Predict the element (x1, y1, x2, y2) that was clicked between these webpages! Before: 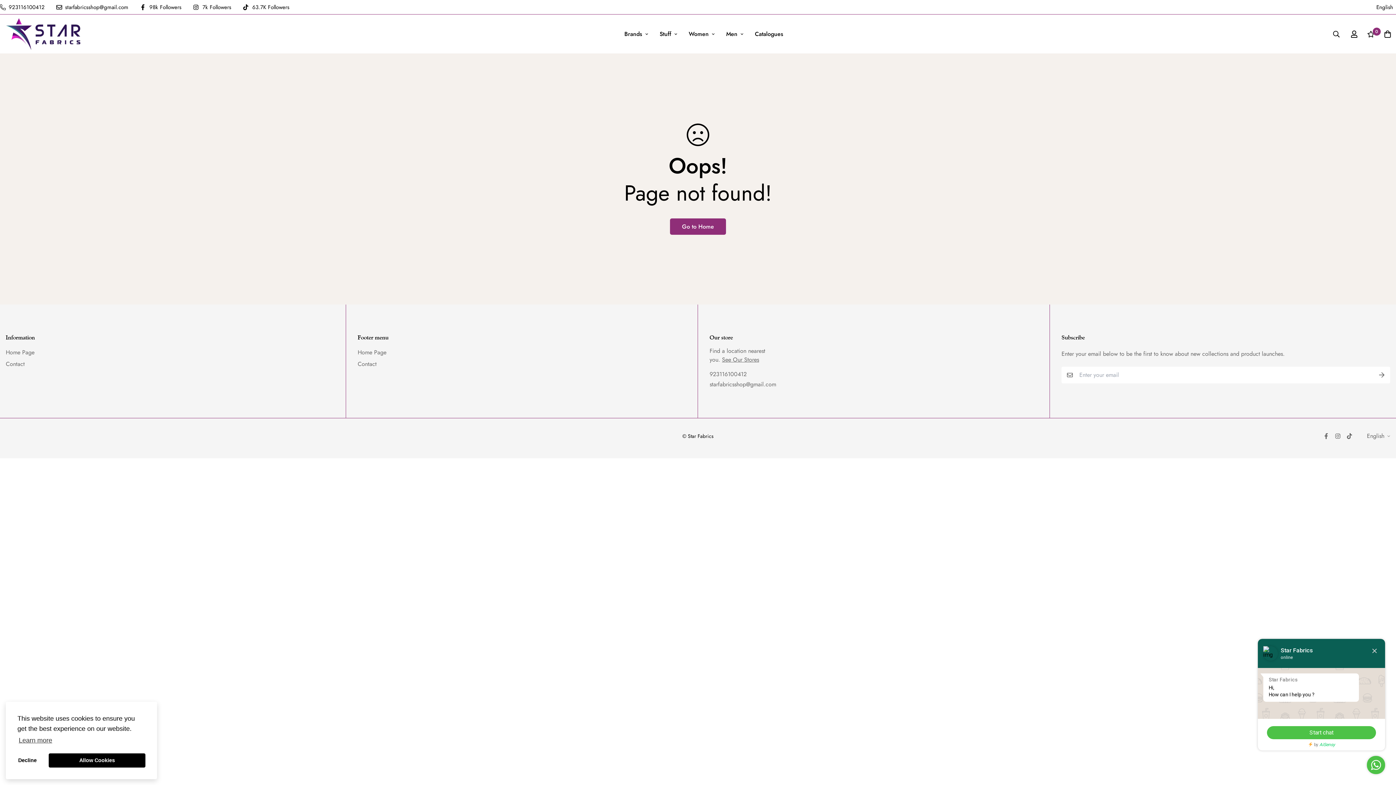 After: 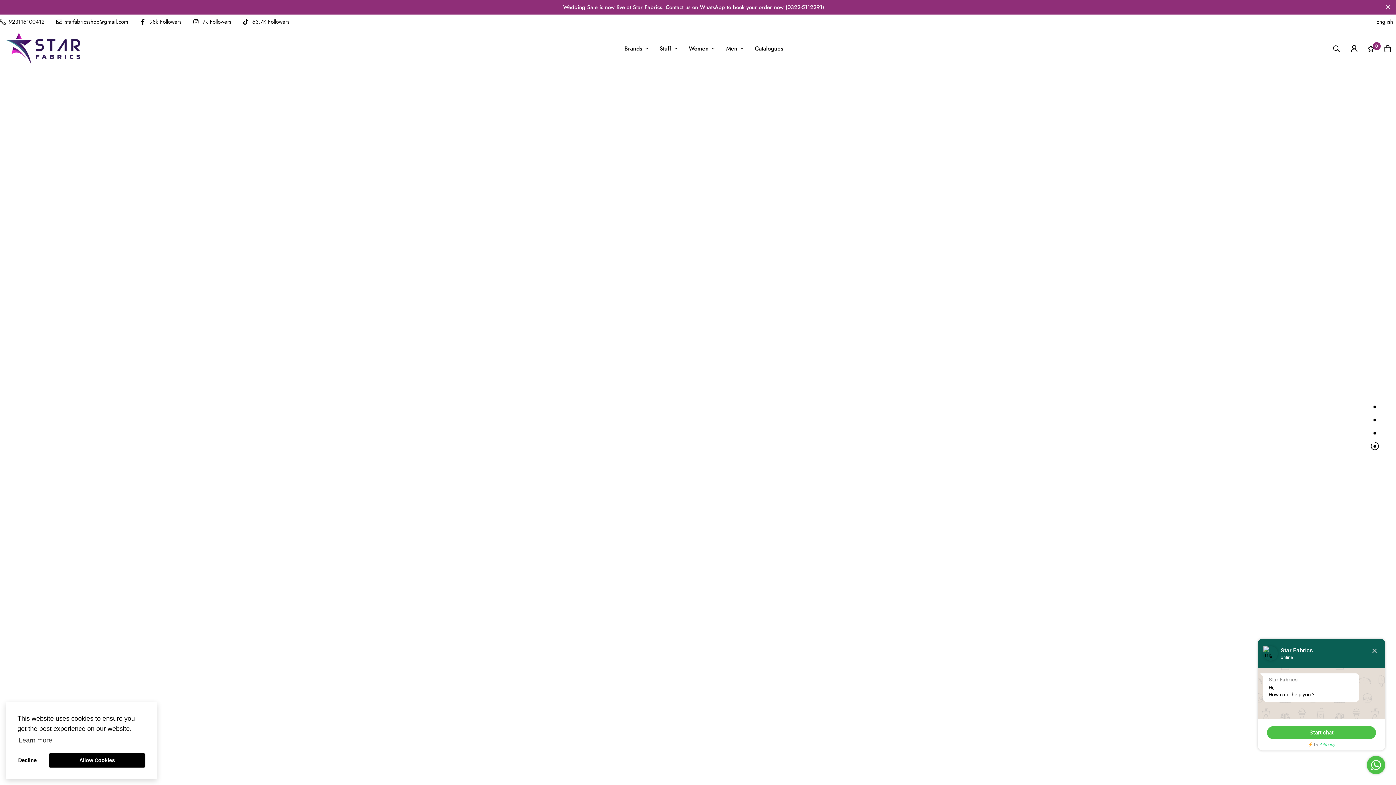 Action: bbox: (357, 348, 386, 357) label: Home Page